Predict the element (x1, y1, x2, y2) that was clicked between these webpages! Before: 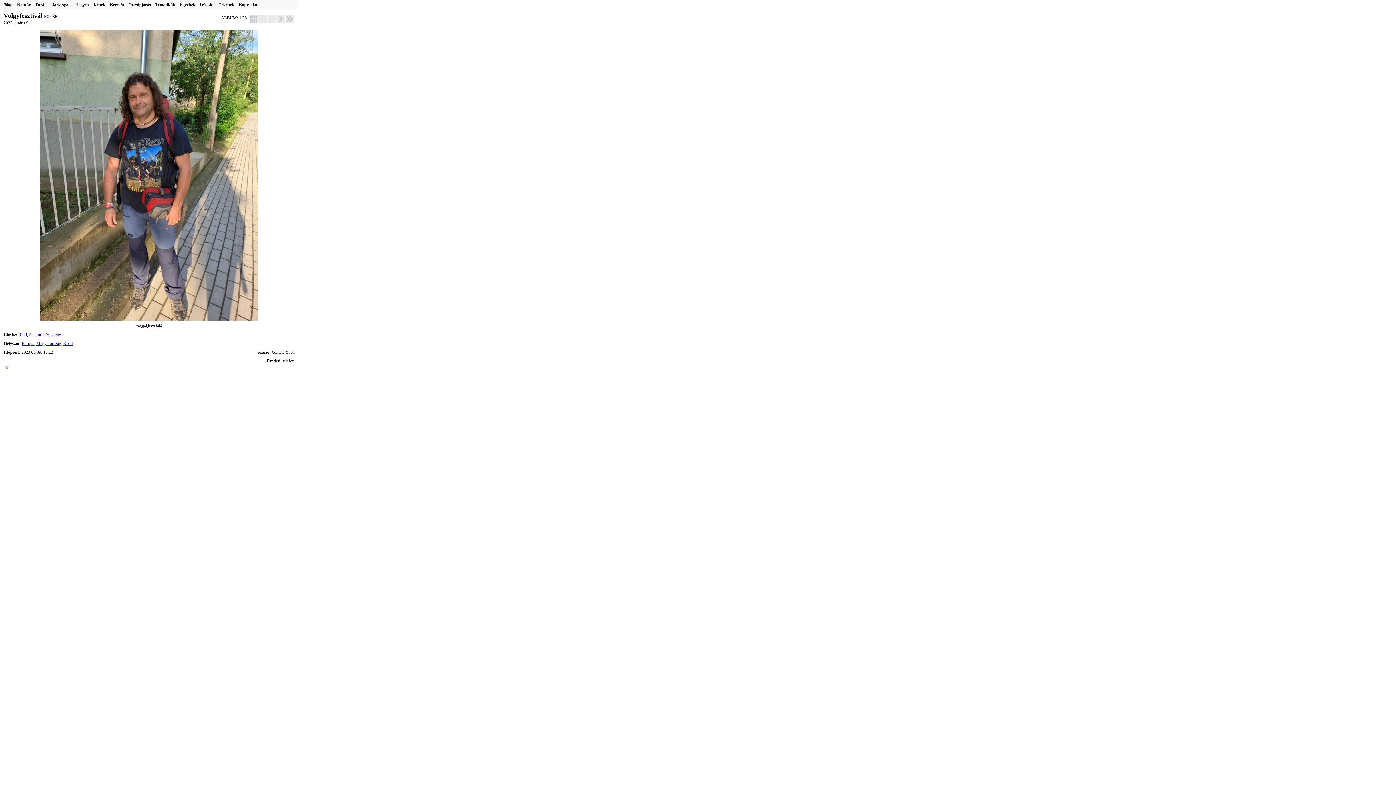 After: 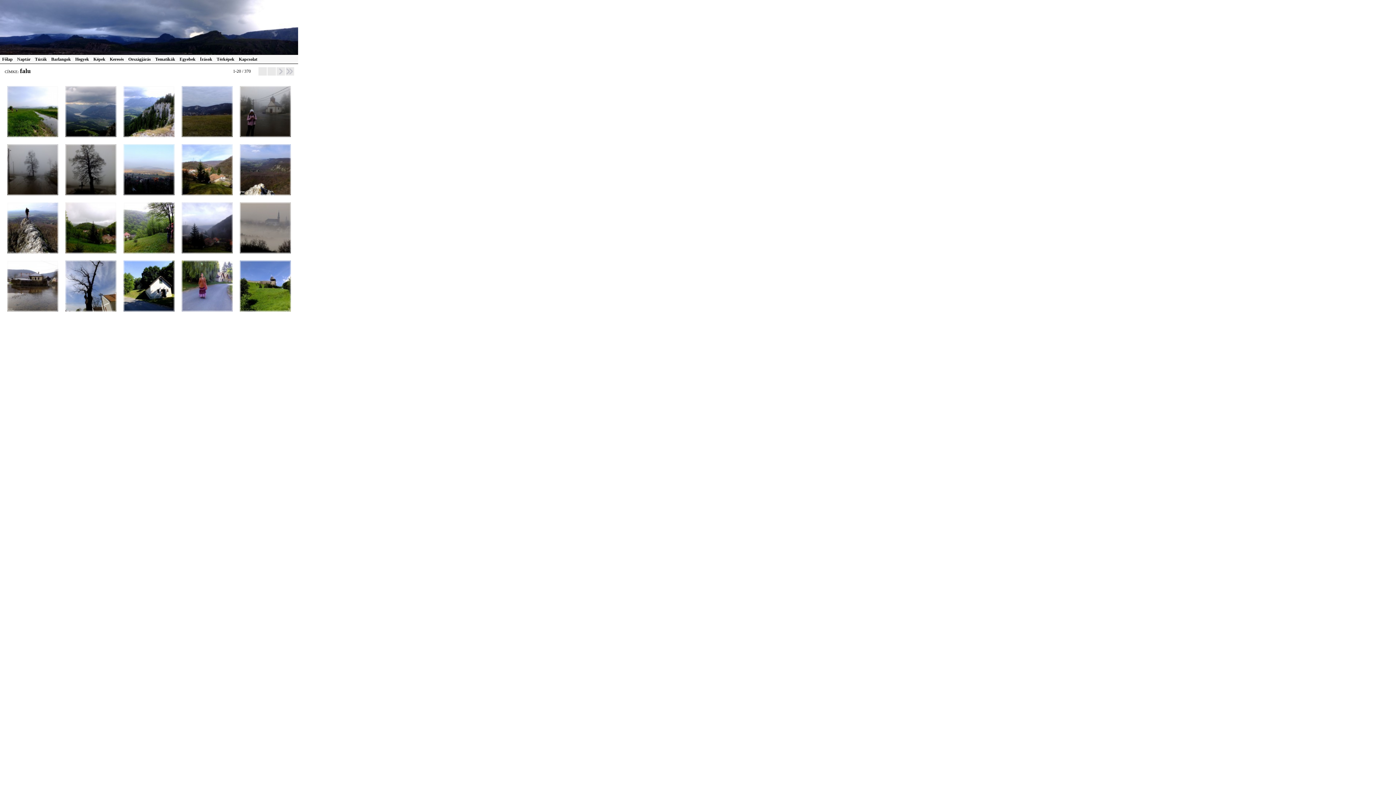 Action: bbox: (29, 332, 35, 337) label: falu